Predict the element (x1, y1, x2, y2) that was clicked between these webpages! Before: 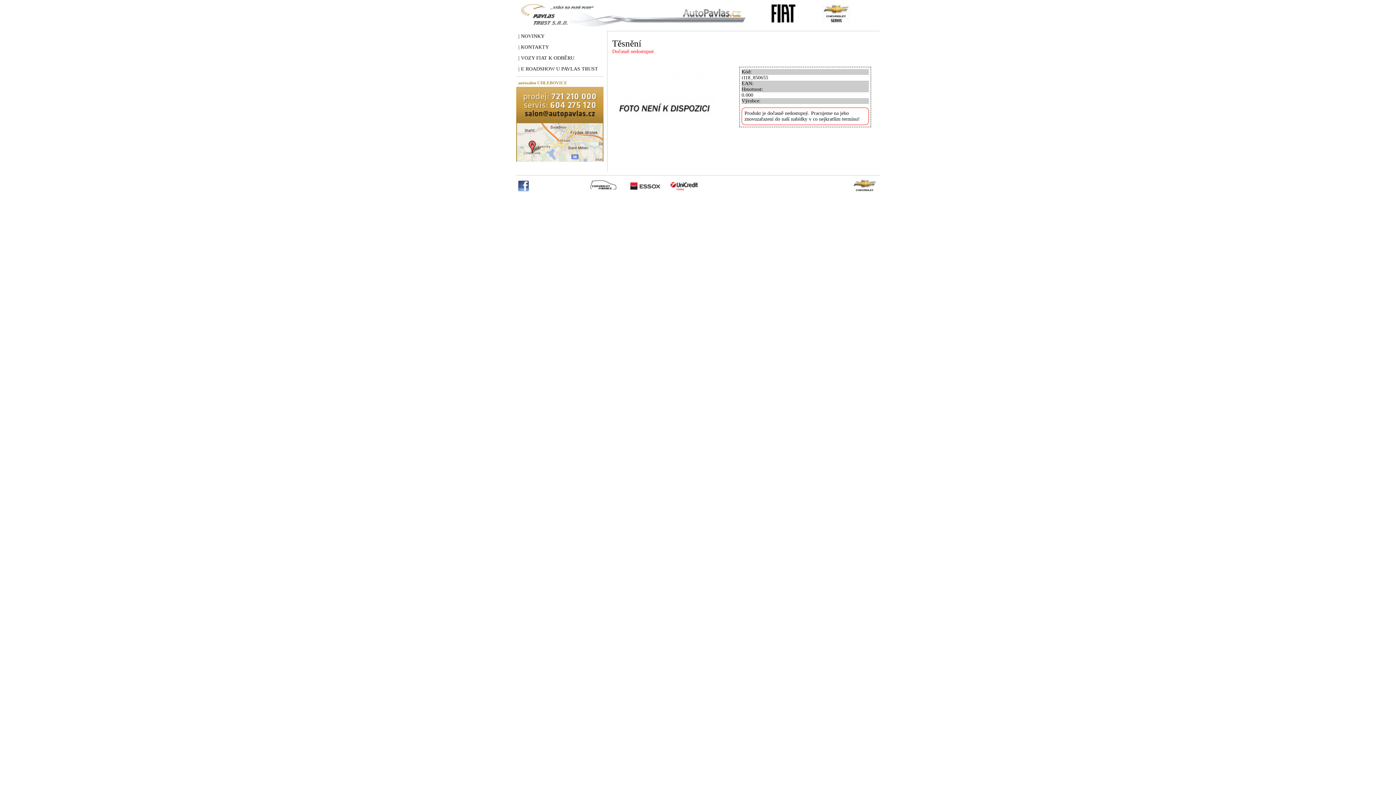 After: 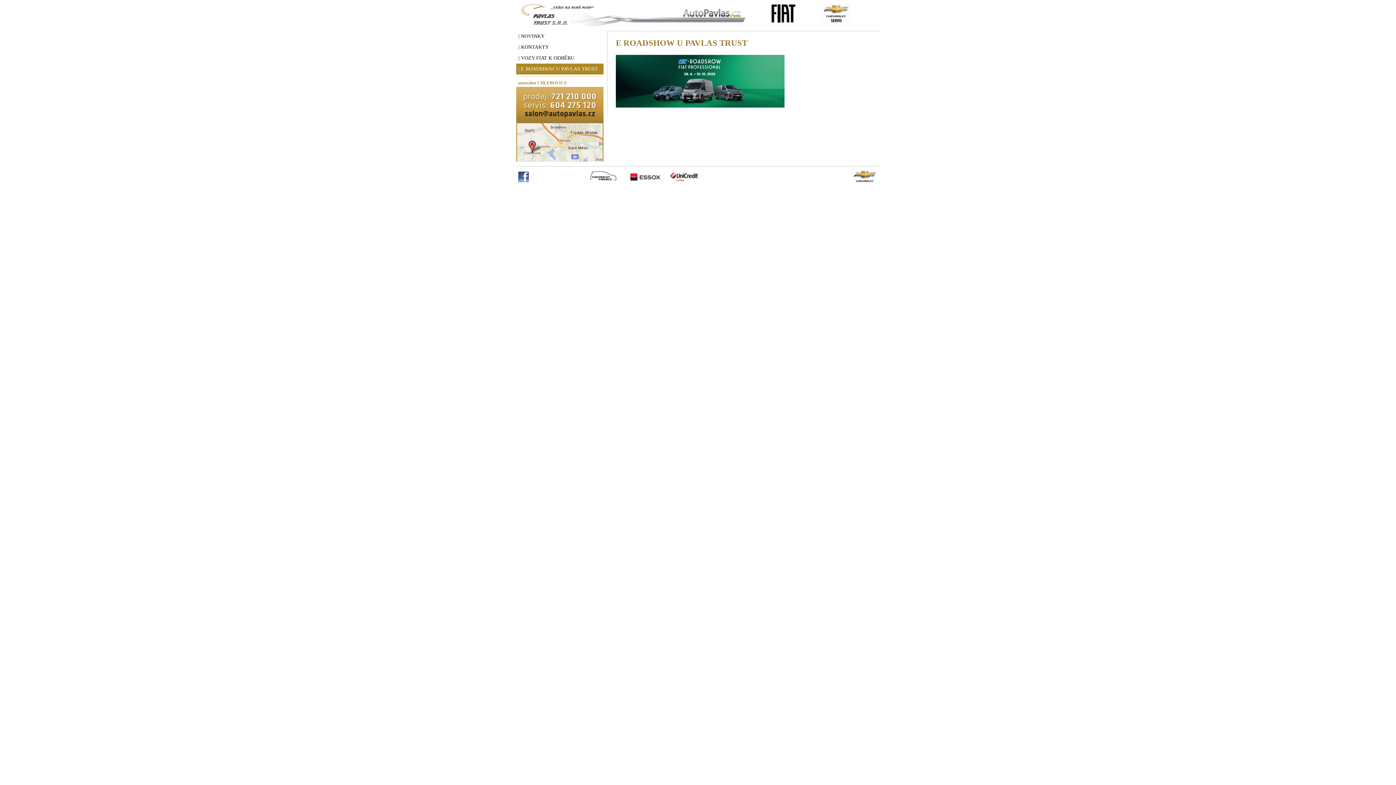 Action: label: | E ROADSHOW U PAVLAS TRUST bbox: (516, 63, 603, 74)